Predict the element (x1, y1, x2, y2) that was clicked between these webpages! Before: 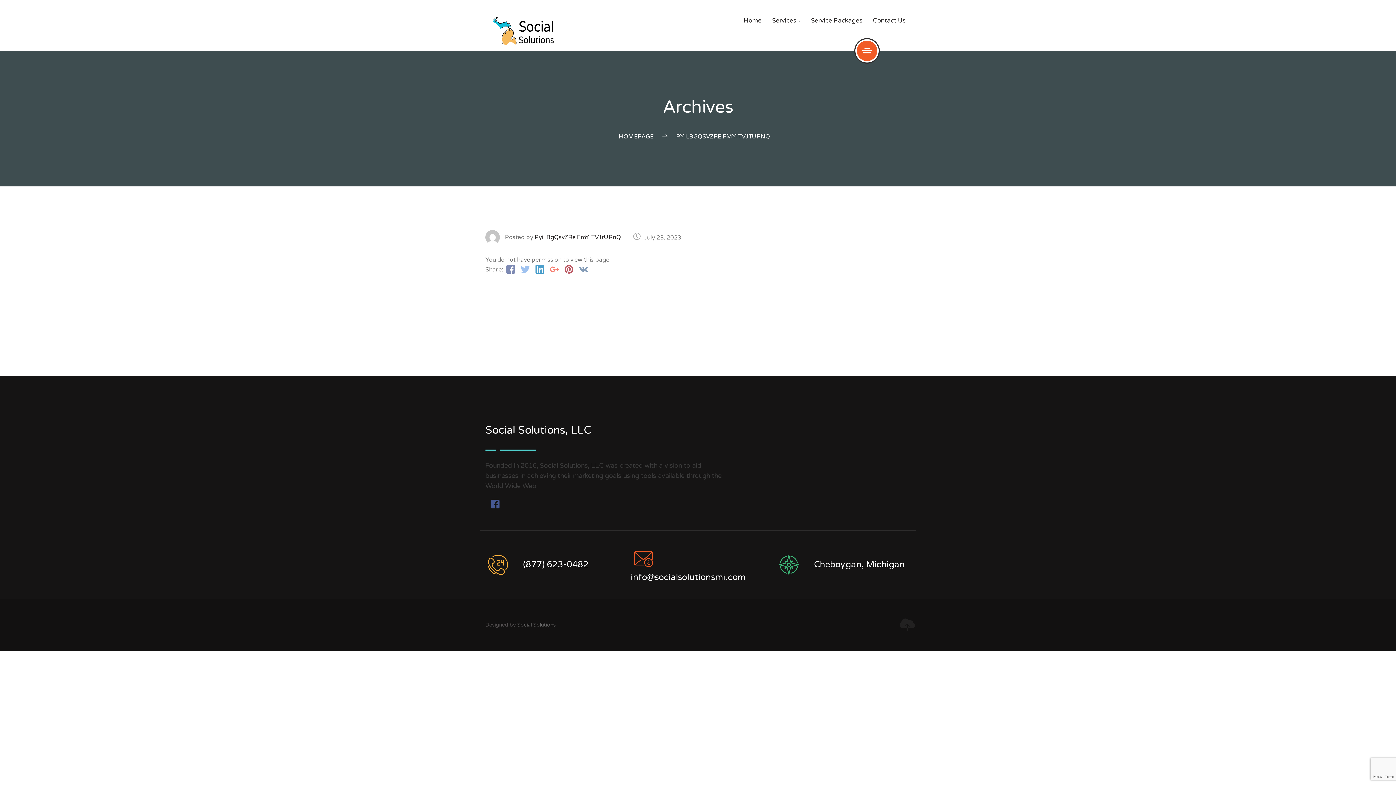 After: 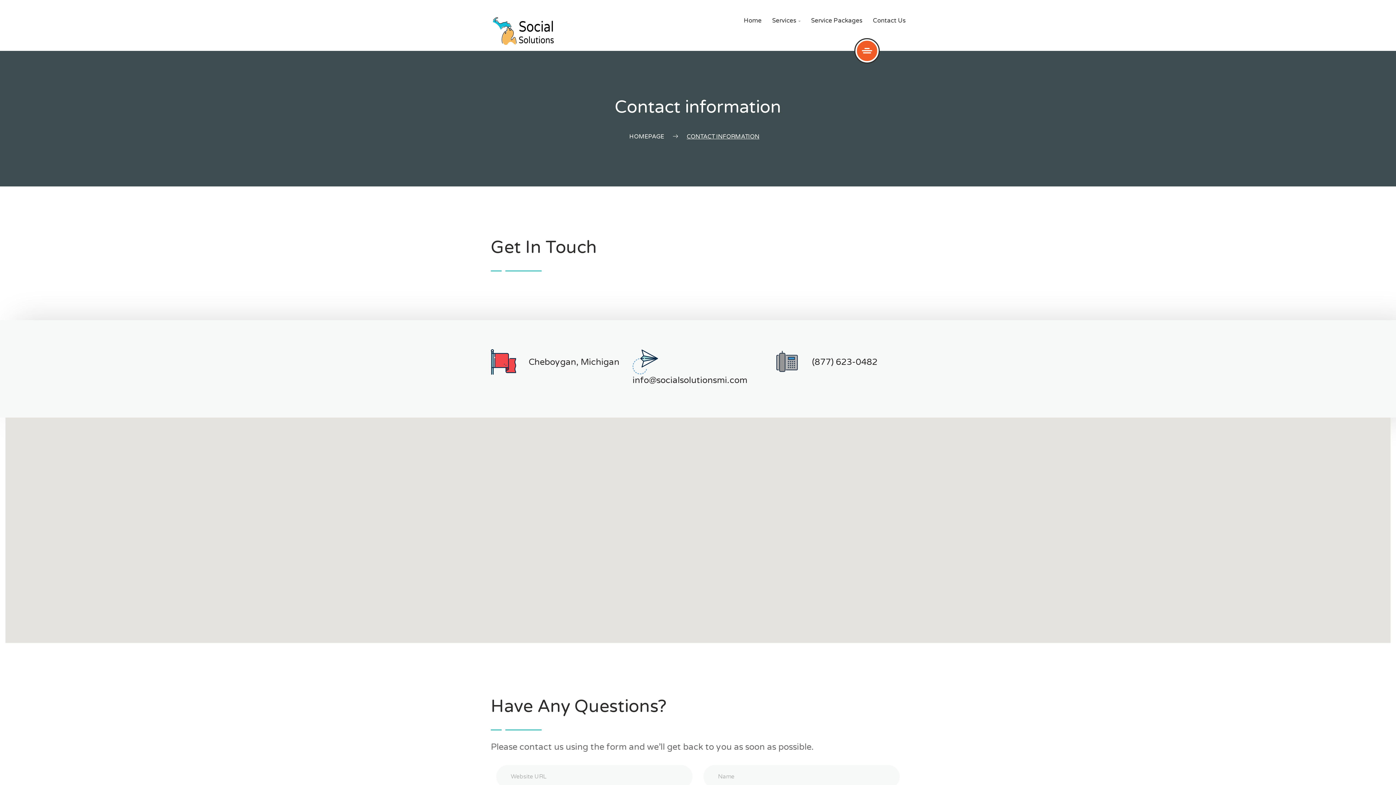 Action: bbox: (873, 16, 905, 24) label: Contact Us